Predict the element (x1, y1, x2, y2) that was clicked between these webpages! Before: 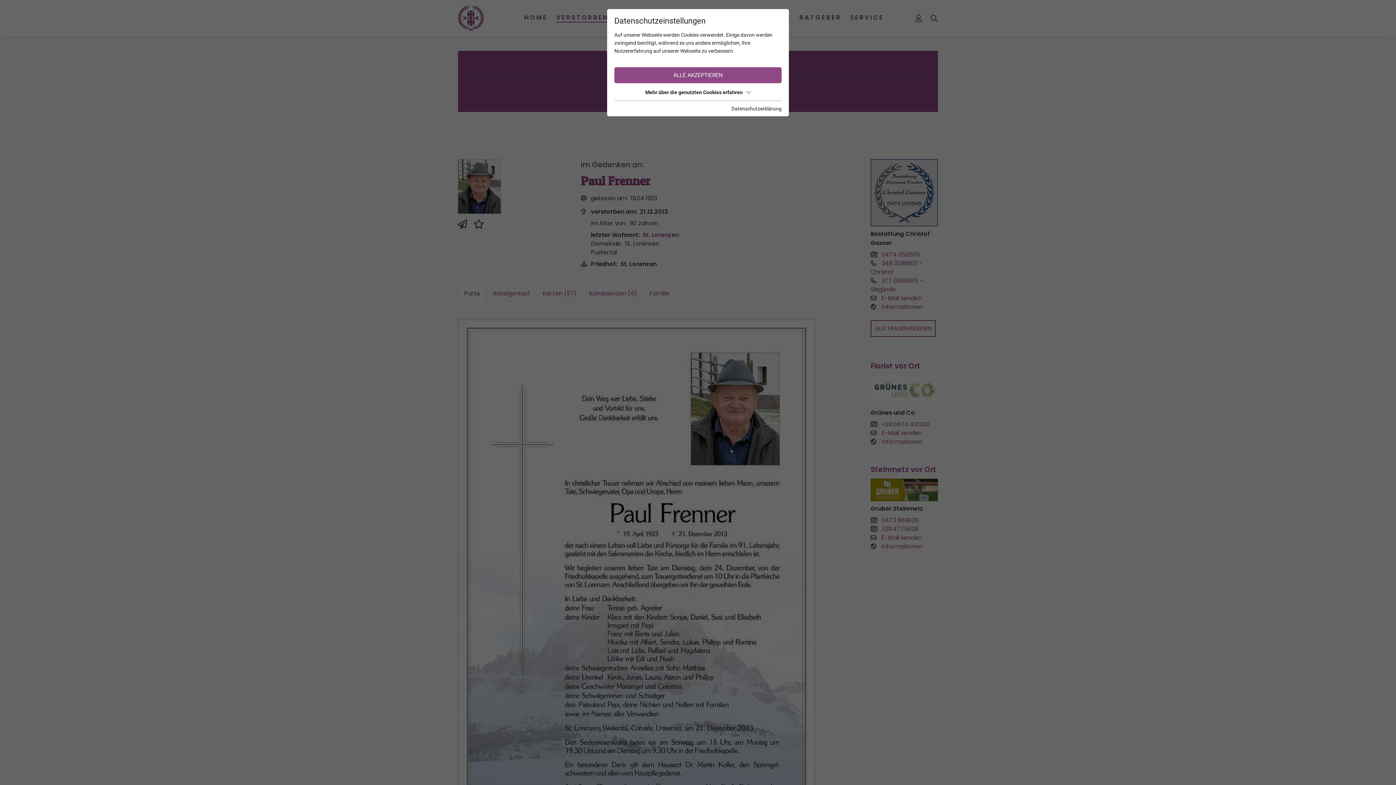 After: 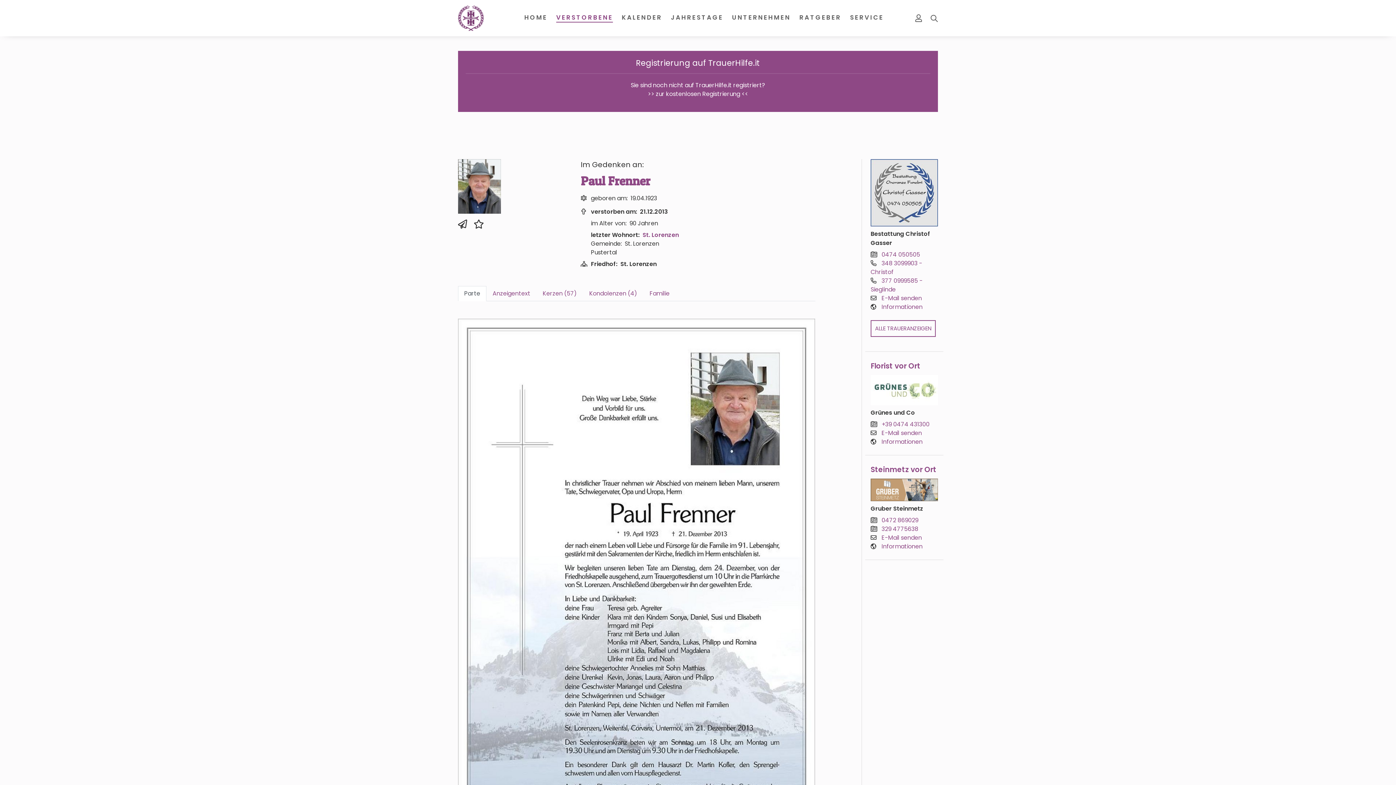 Action: bbox: (614, 67, 781, 83) label: ALLE AKZEPTIEREN